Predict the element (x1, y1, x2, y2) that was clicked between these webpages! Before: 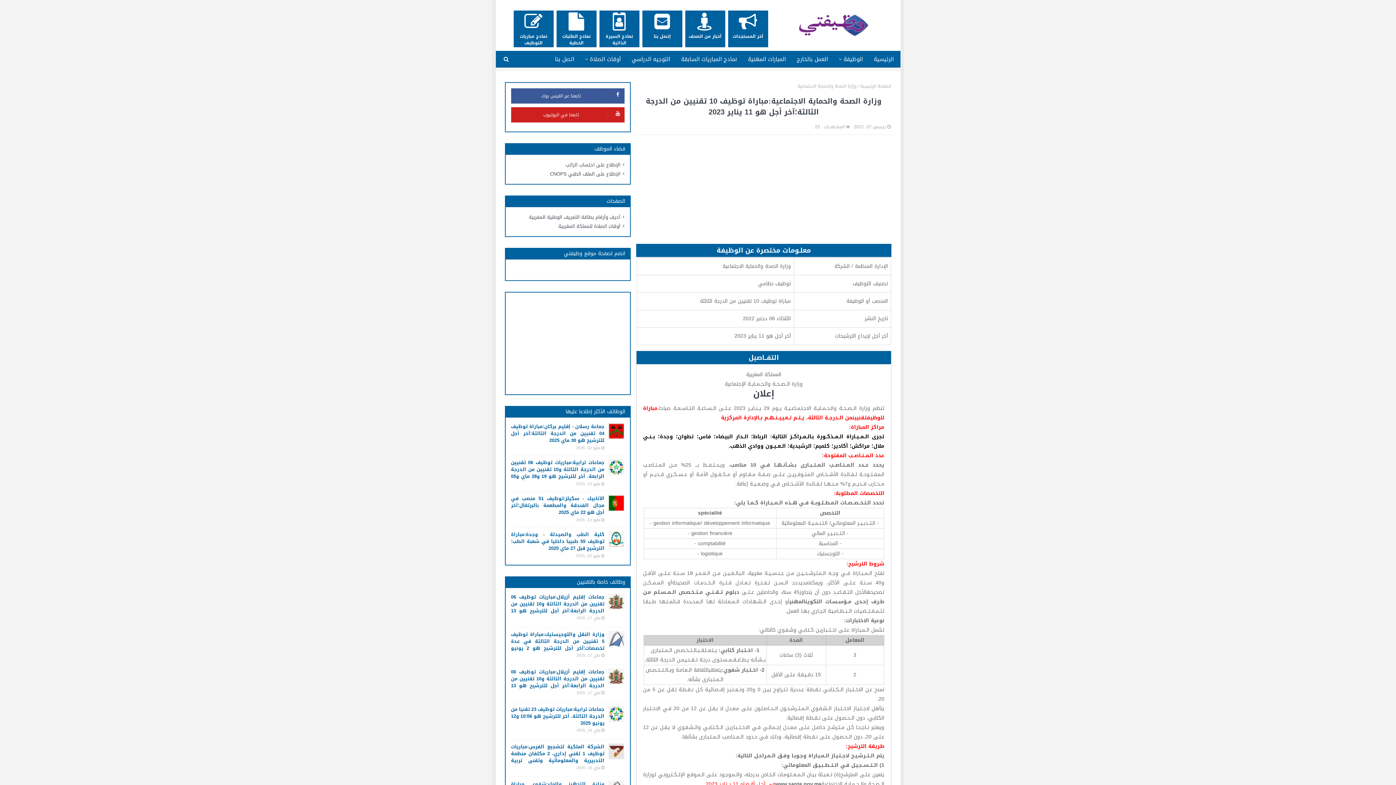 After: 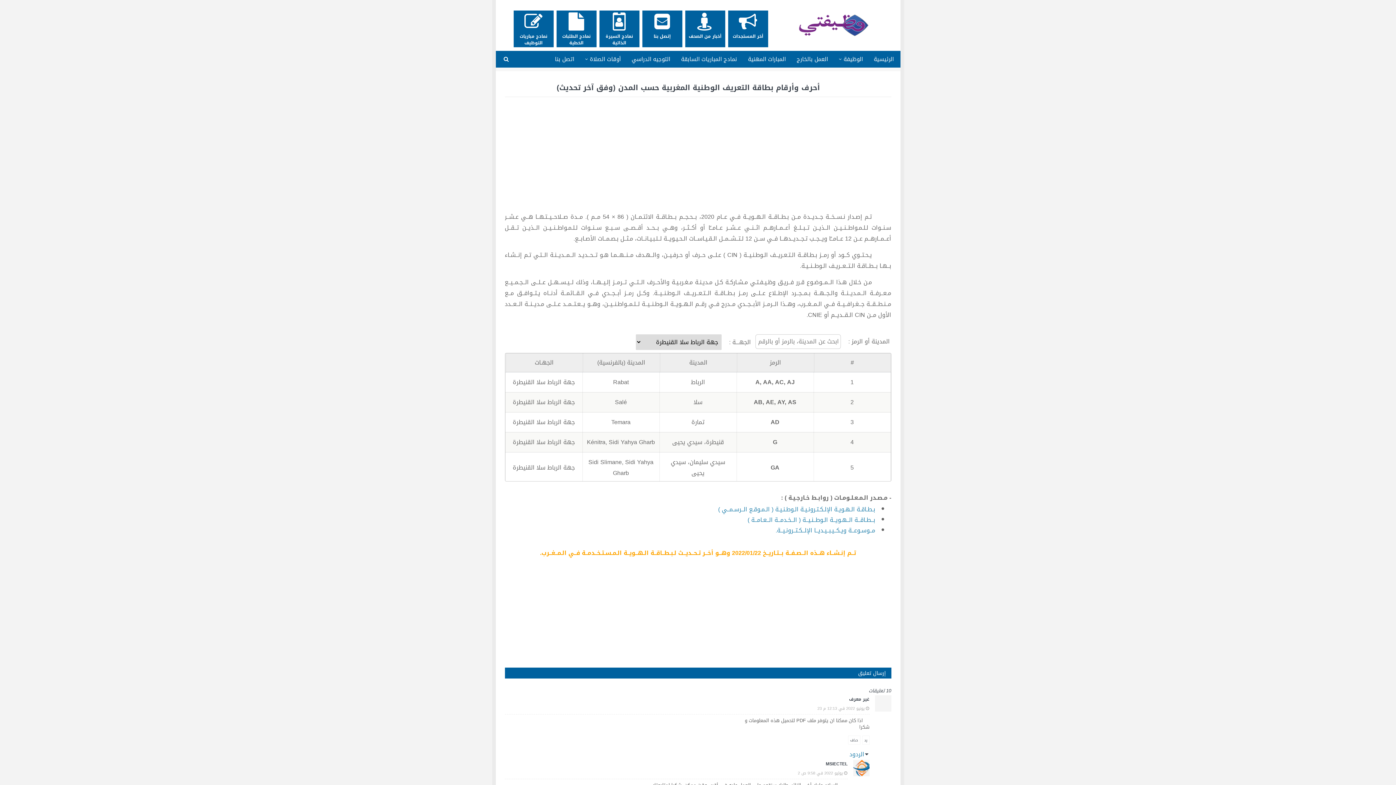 Action: label: أحرف وأرقام بطاقة التعريف الوطنية المغربية bbox: (511, 212, 624, 221)